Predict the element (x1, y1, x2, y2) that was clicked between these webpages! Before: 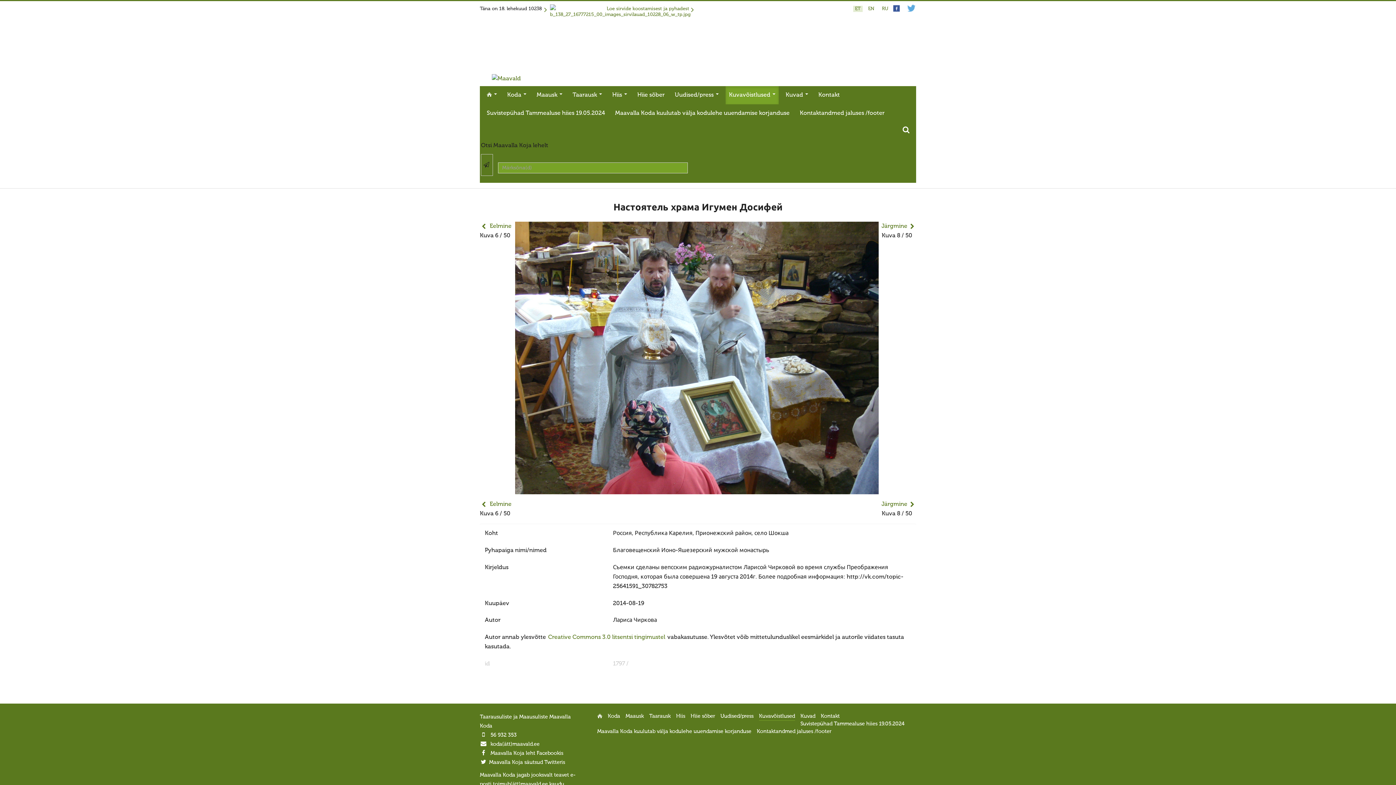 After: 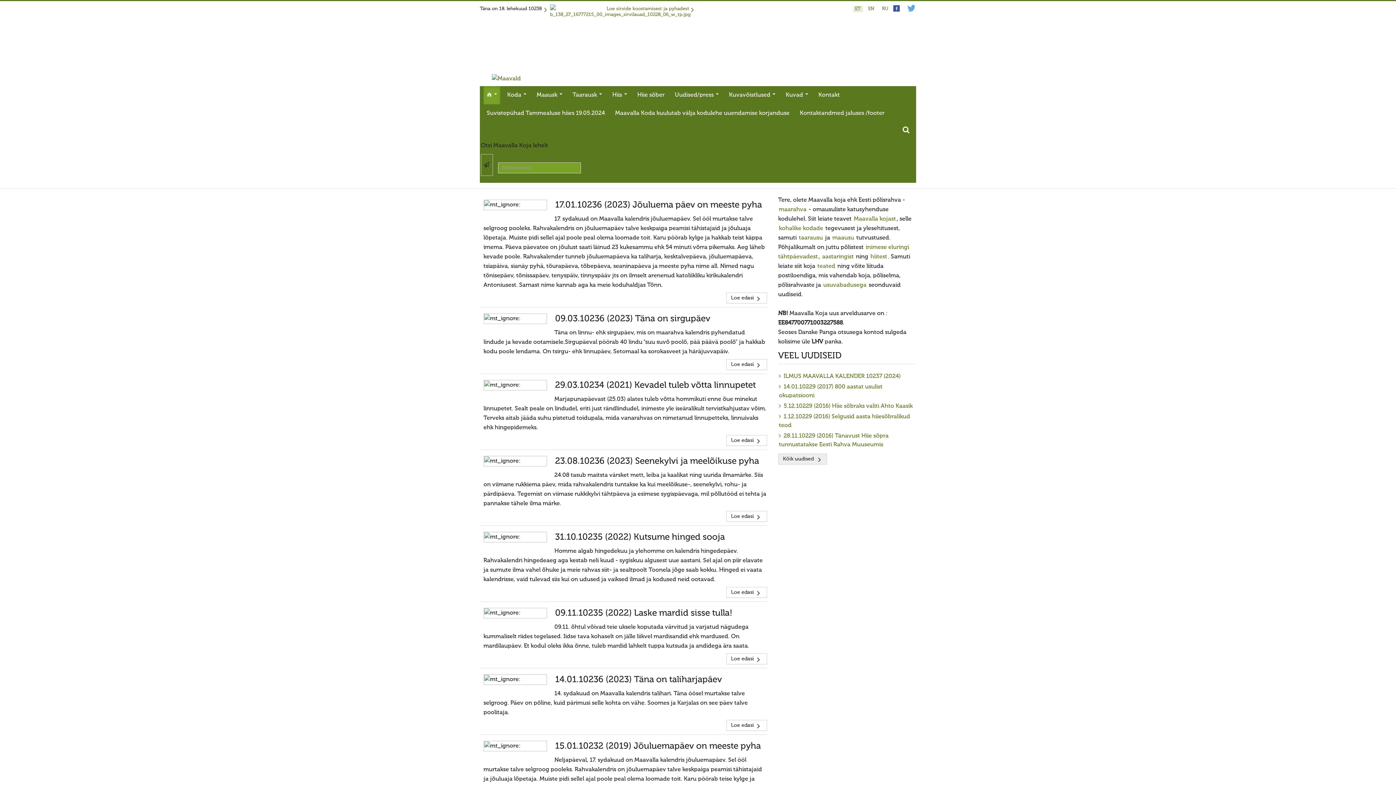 Action: bbox: (597, 712, 602, 720)